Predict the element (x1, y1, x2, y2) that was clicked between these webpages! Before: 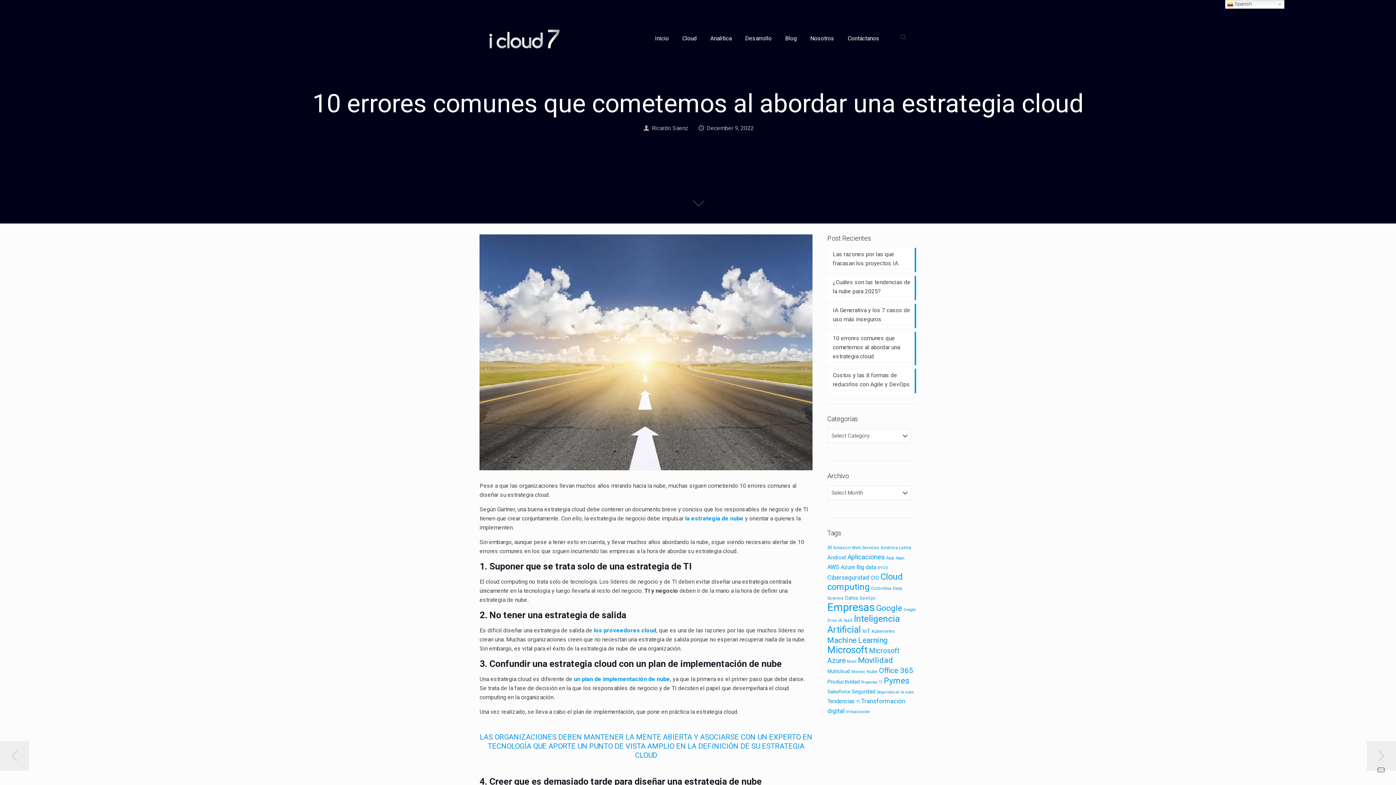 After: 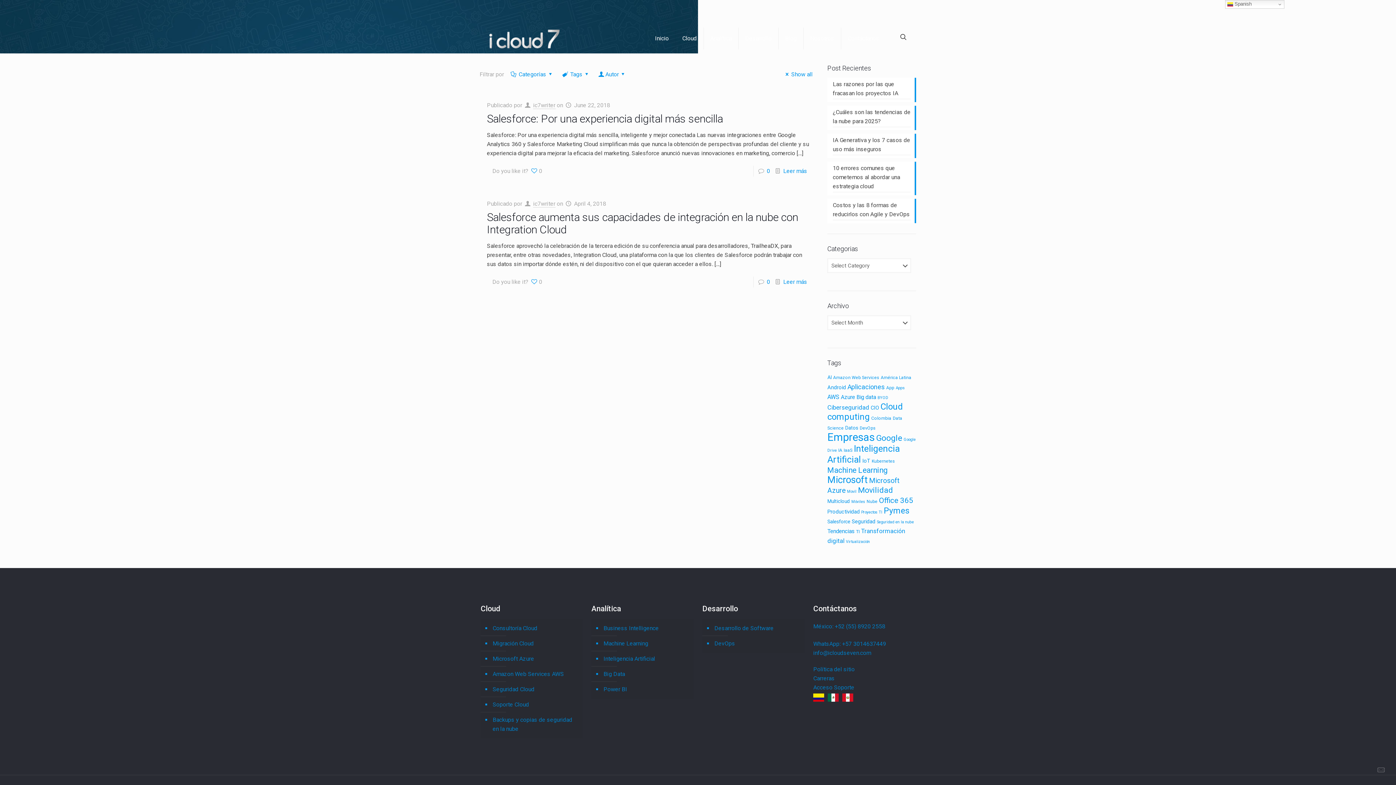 Action: bbox: (827, 689, 850, 694) label: Salesforce (5 items)